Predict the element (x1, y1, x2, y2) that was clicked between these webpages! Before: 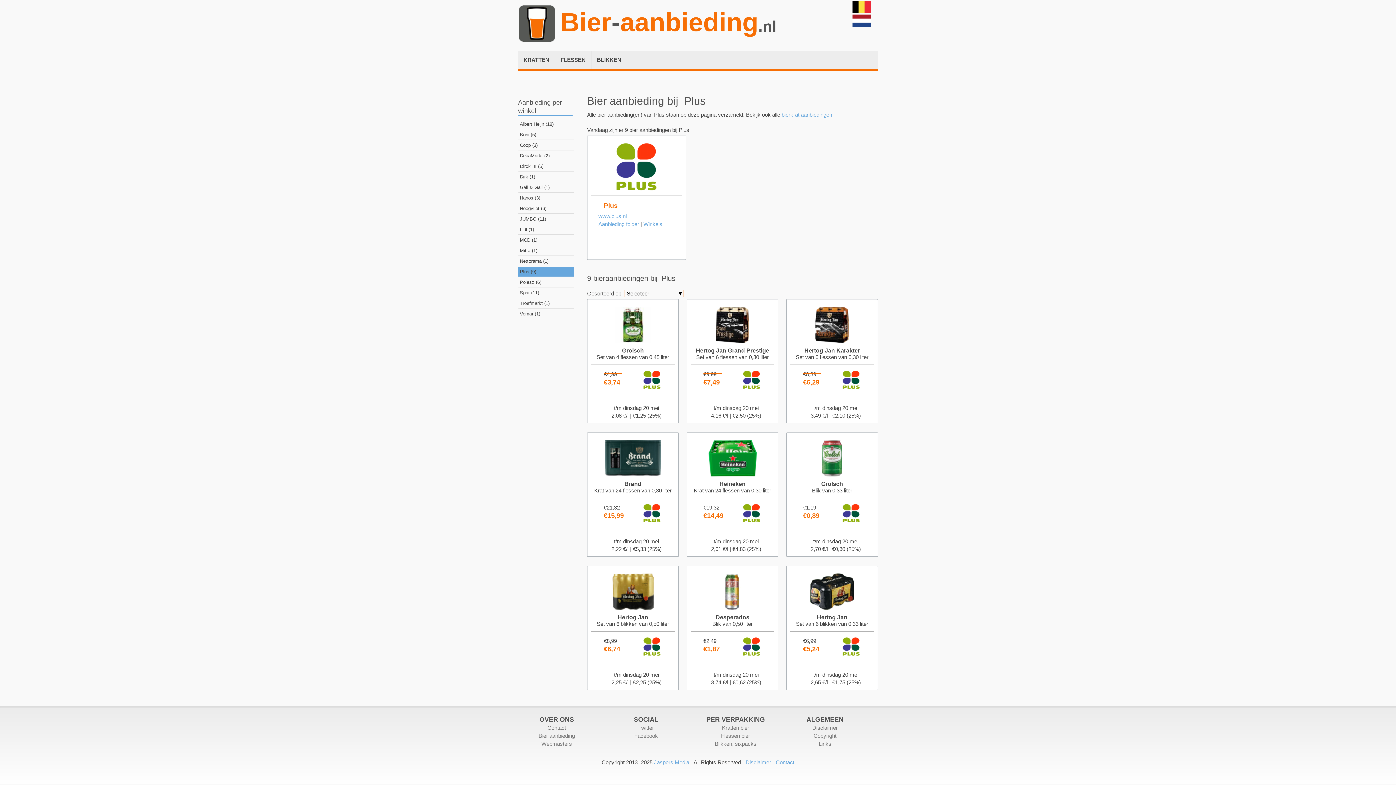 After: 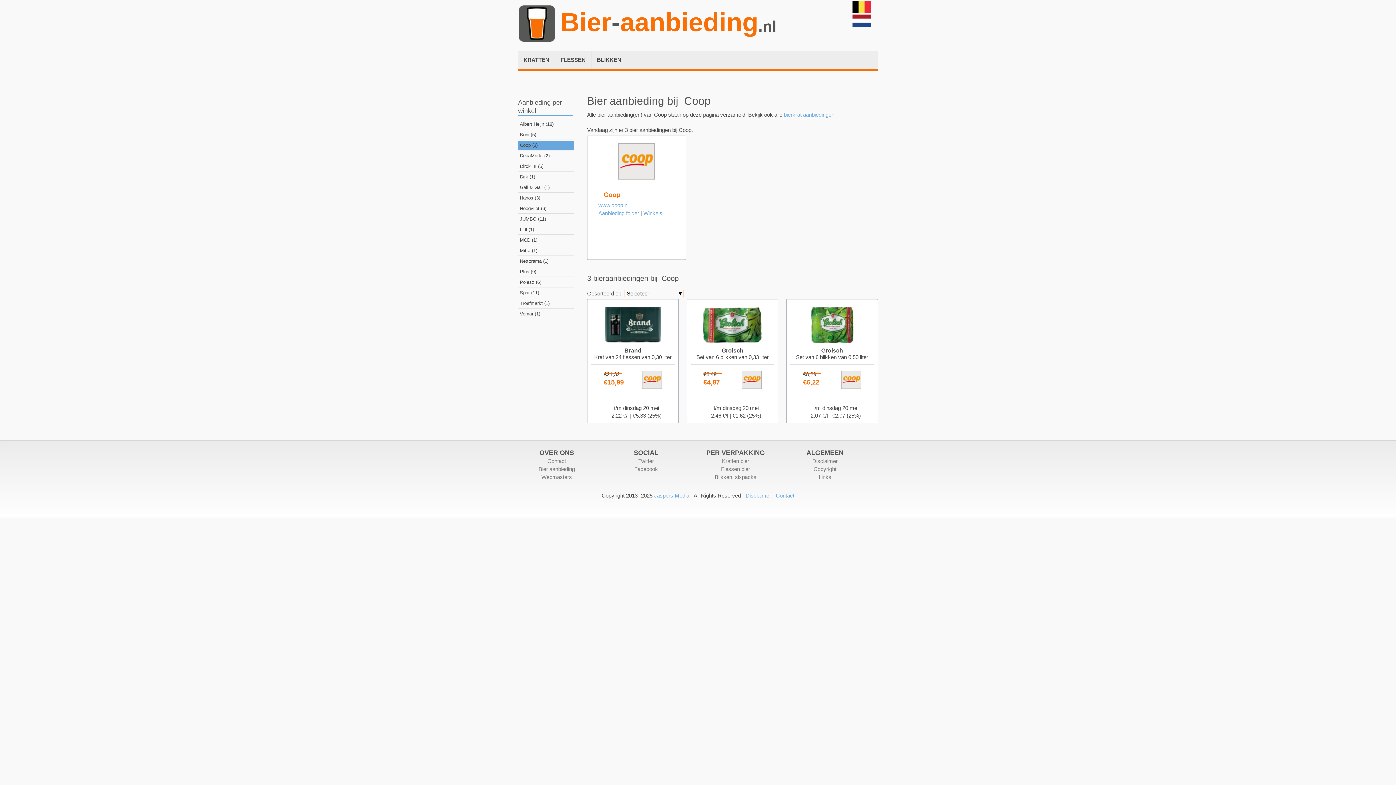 Action: bbox: (518, 140, 574, 150) label: Coop (3)